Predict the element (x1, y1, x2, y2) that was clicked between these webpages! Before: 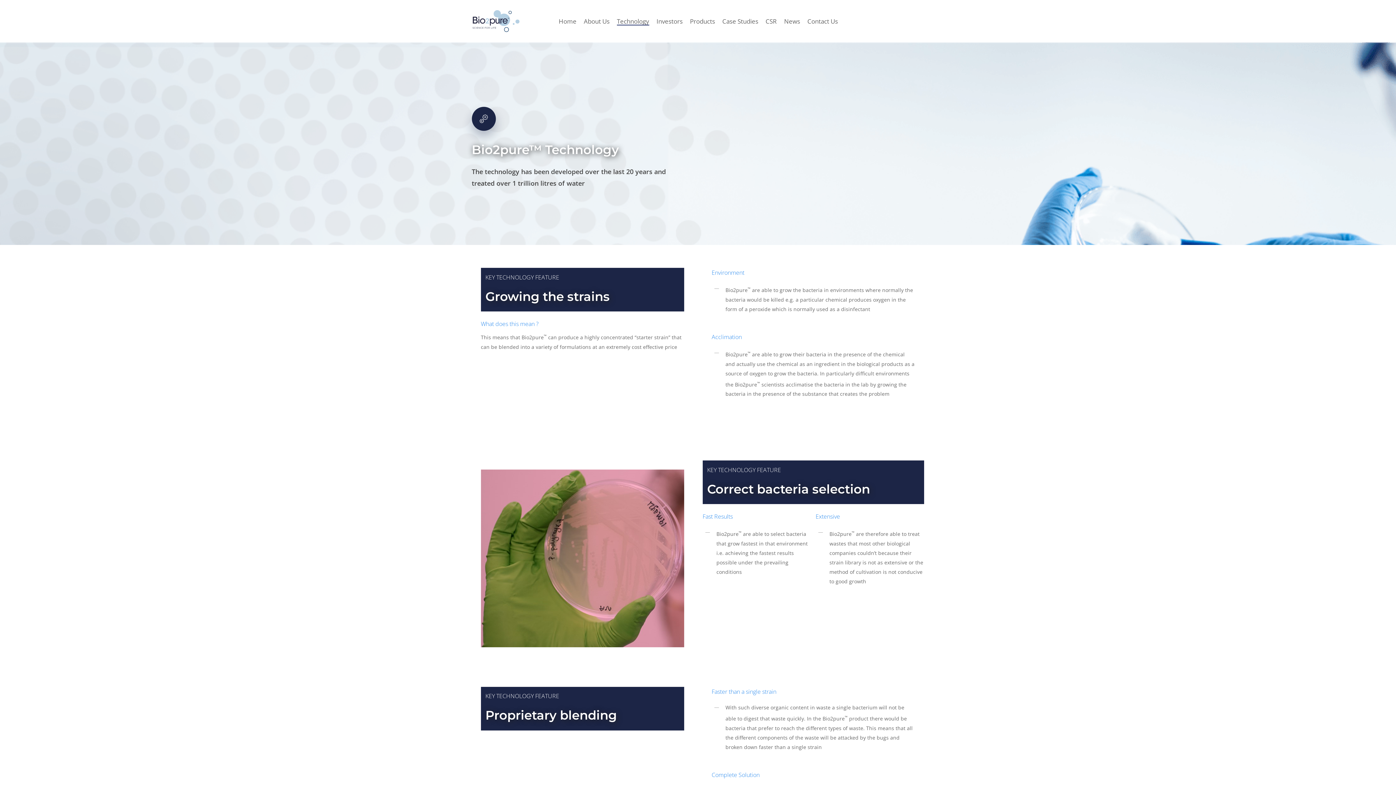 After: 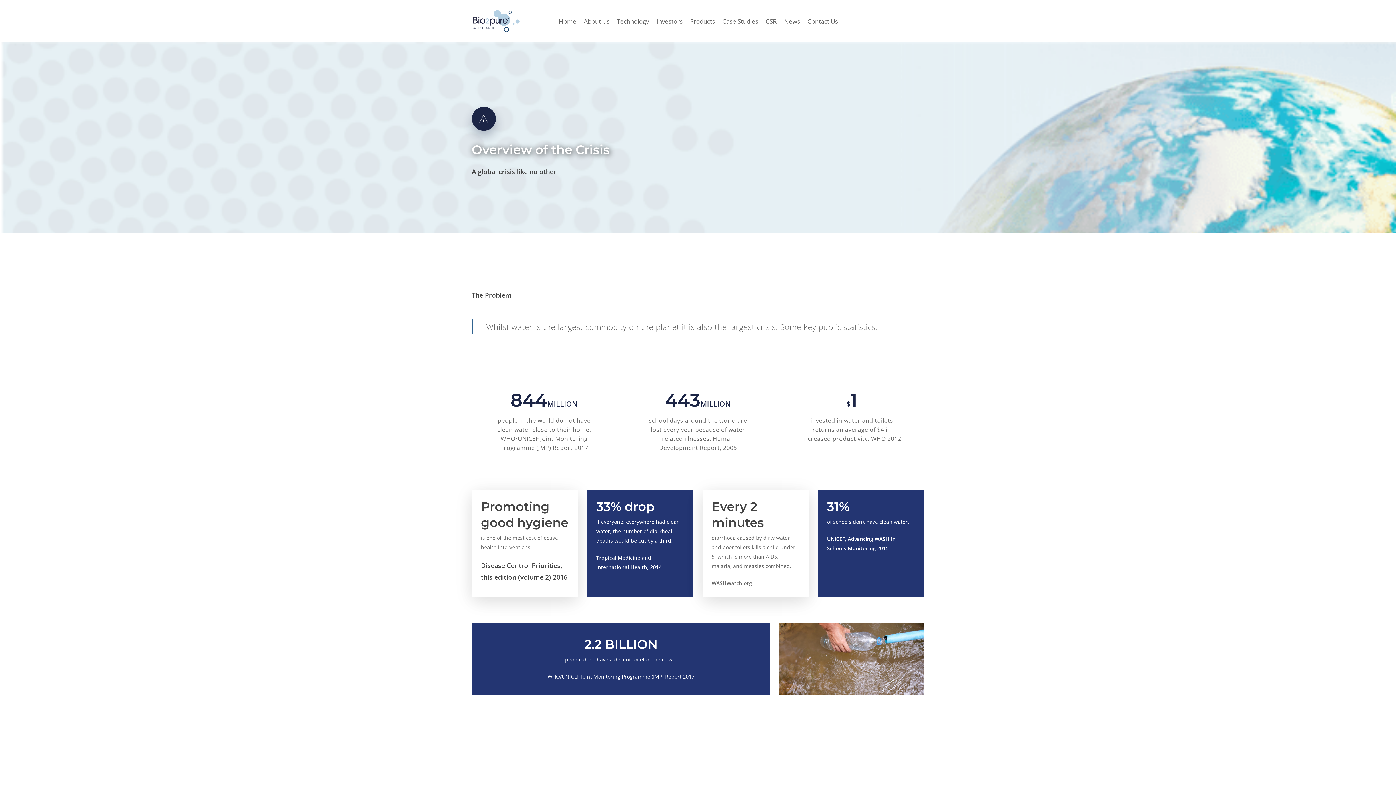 Action: label: CSR bbox: (765, 18, 777, 24)